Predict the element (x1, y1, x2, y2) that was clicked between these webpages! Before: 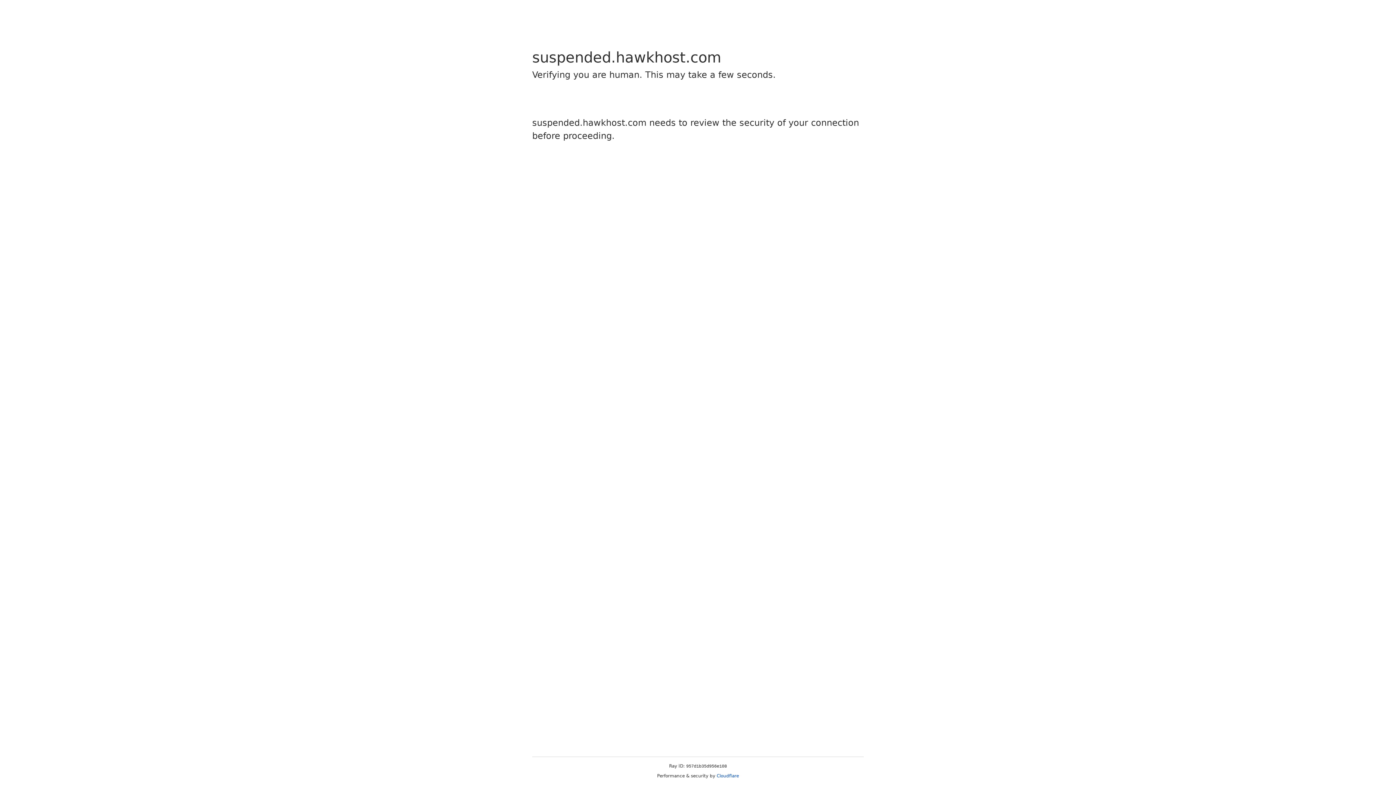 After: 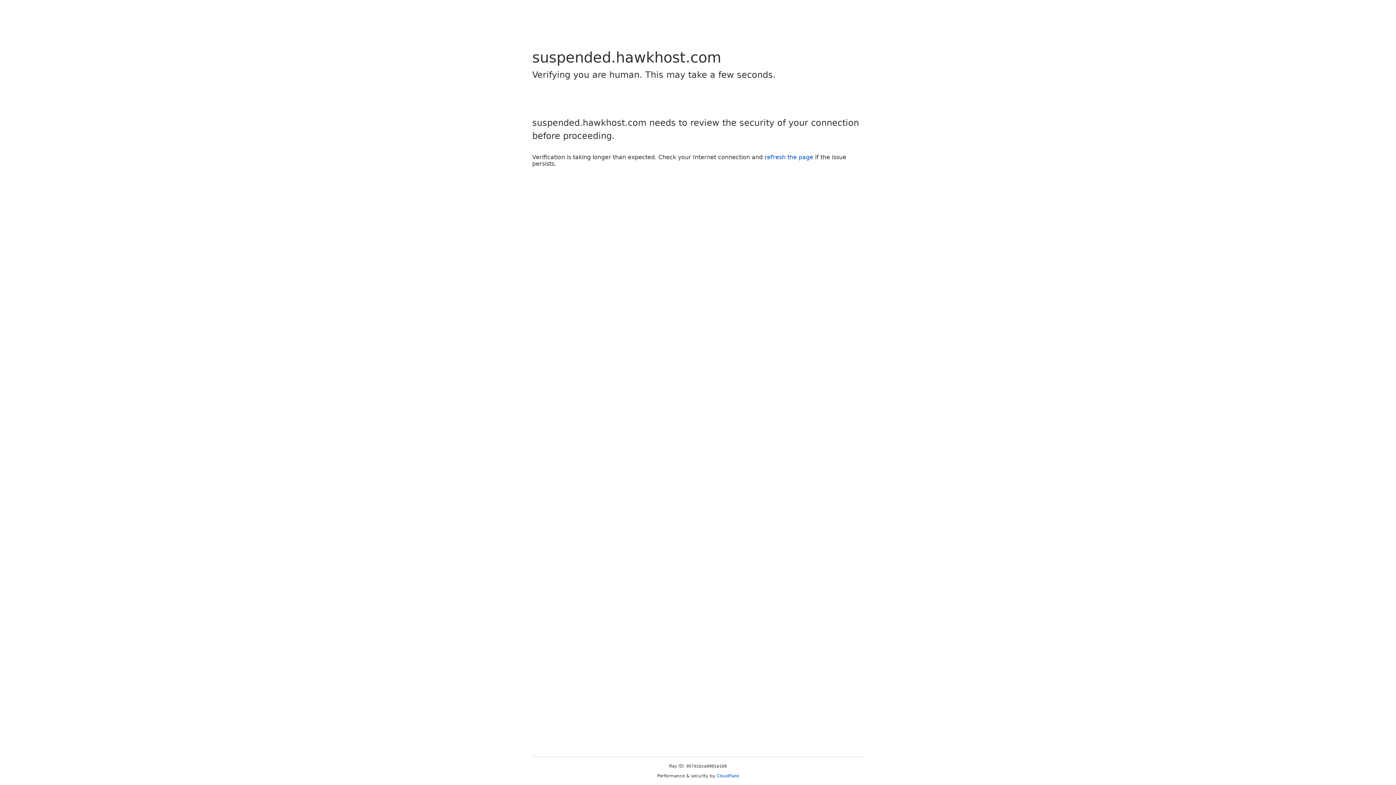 Action: bbox: (716, 773, 739, 778) label: Cloudflare